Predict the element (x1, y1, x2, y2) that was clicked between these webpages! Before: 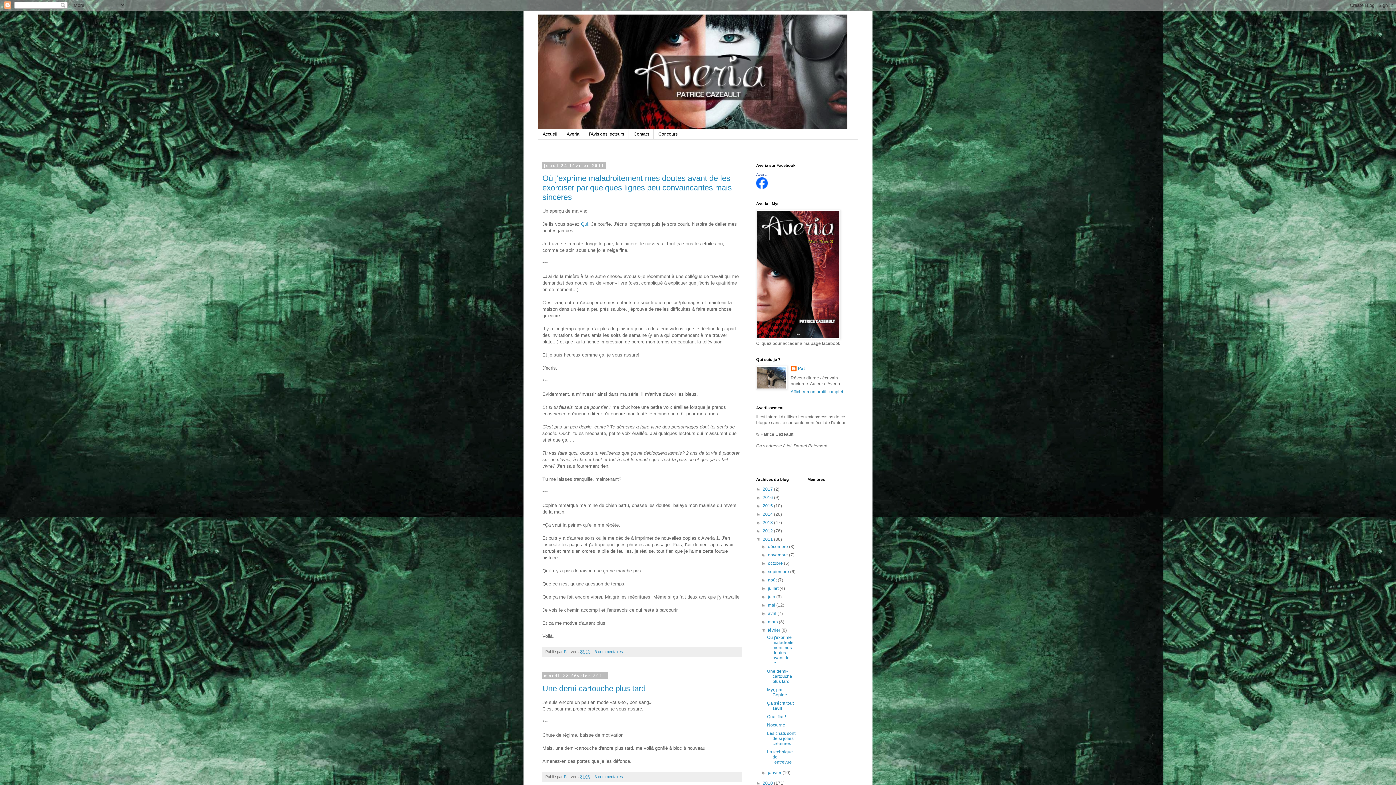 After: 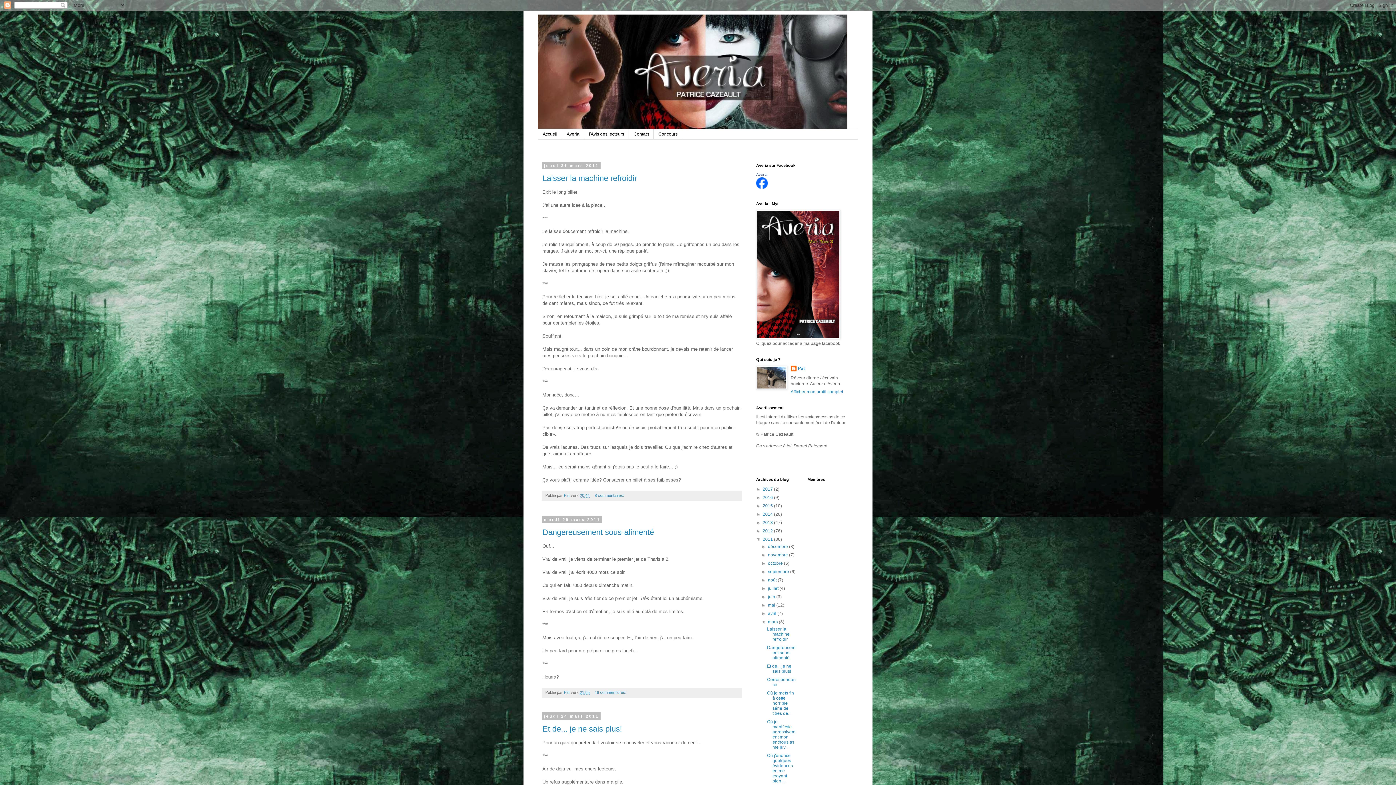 Action: bbox: (768, 619, 779, 624) label: mars 